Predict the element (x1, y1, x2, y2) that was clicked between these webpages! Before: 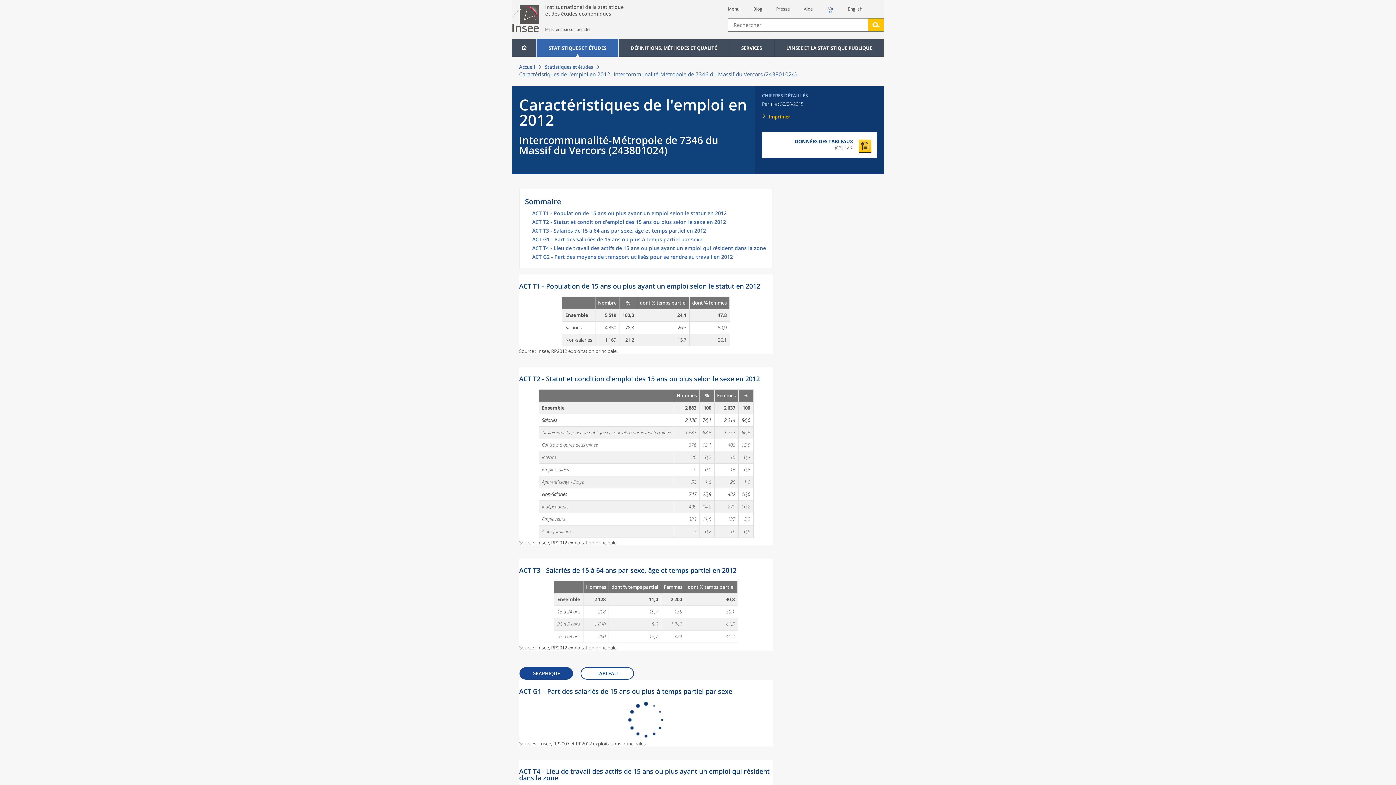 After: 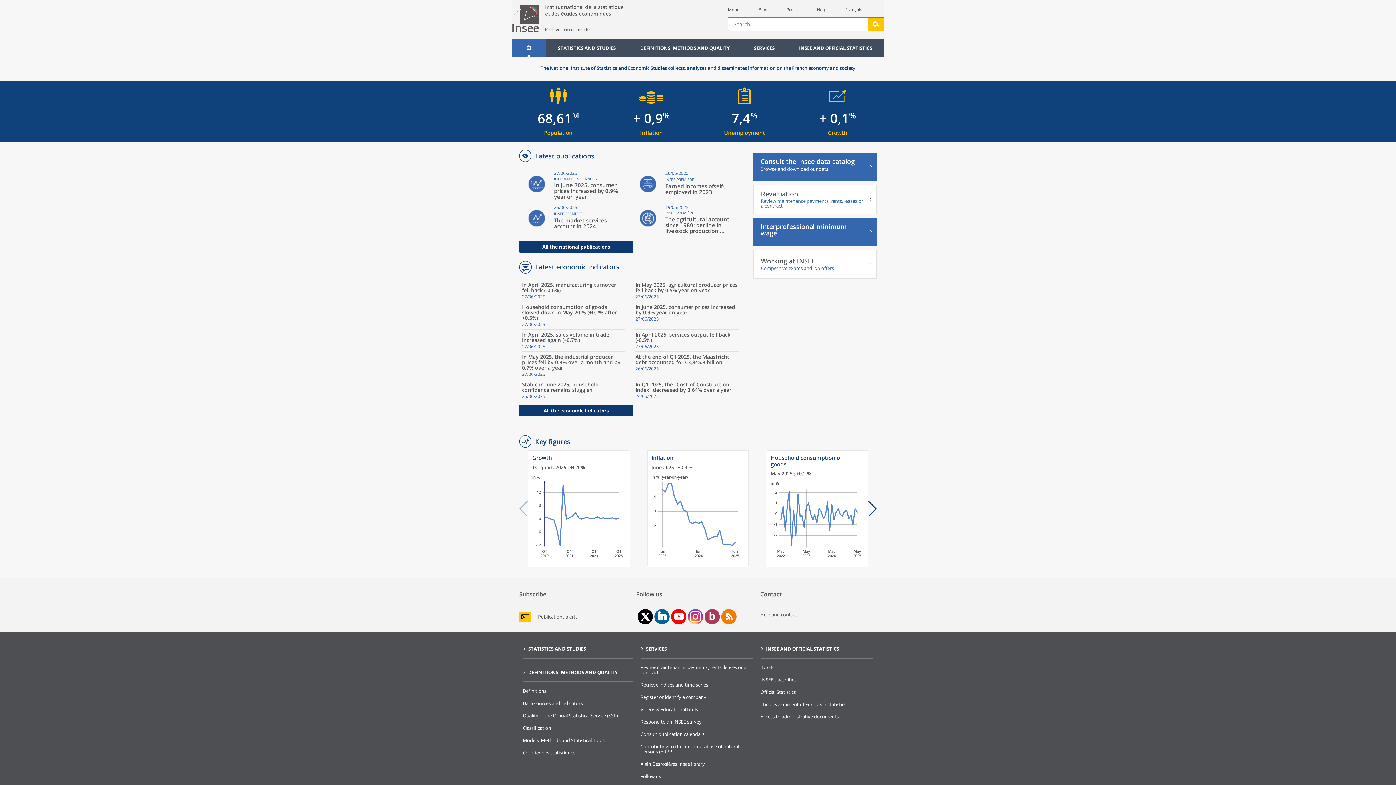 Action: bbox: (848, 5, 862, 12) label: English